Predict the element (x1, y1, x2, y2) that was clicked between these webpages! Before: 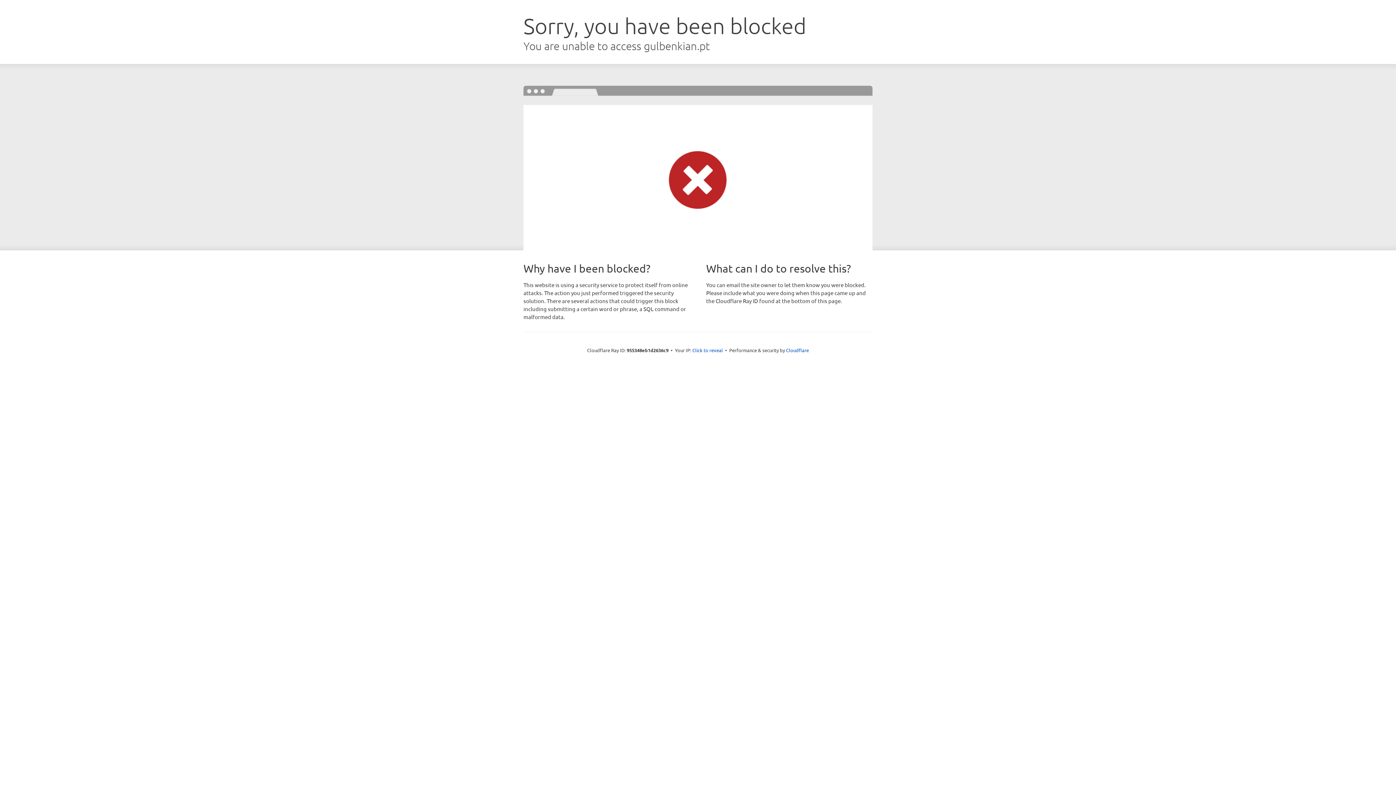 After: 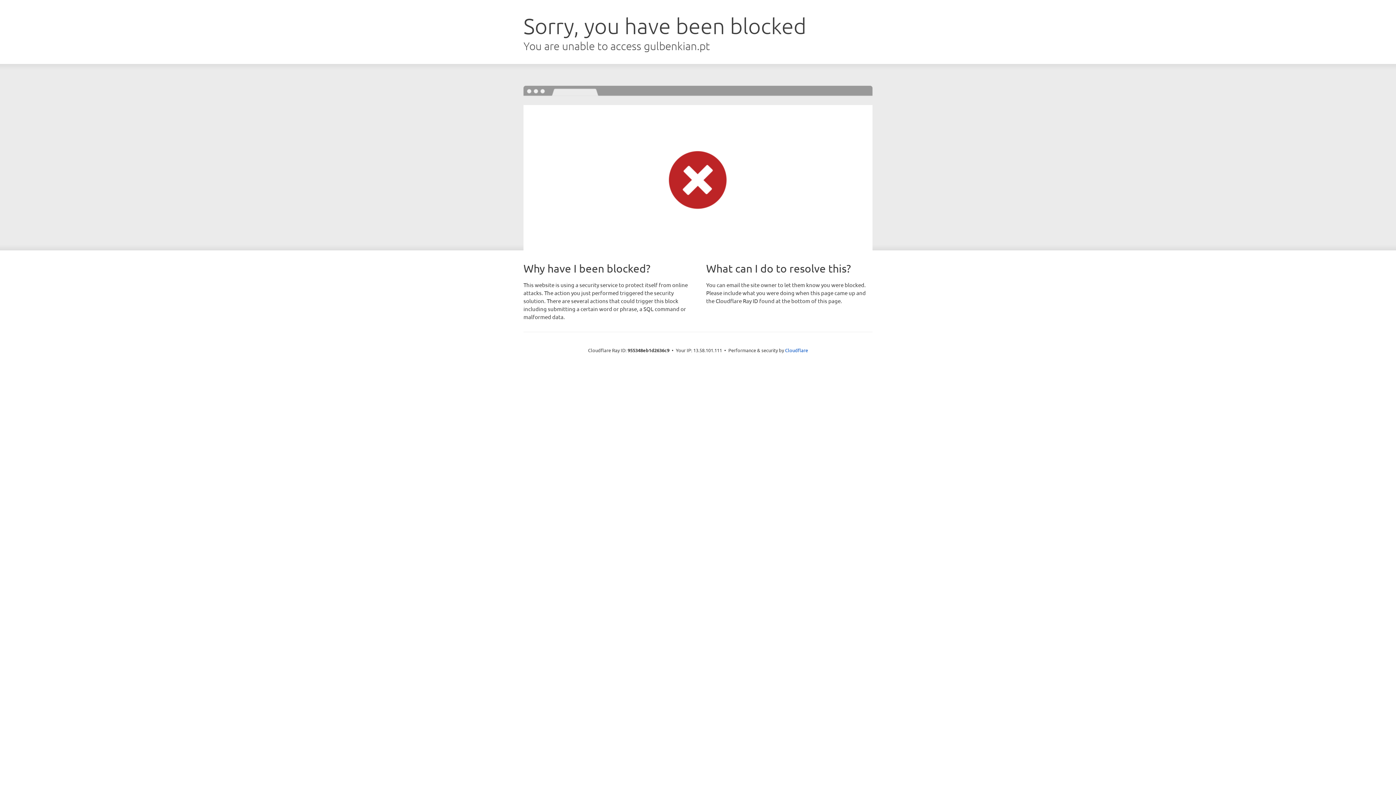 Action: label: Click to reveal bbox: (692, 346, 723, 353)